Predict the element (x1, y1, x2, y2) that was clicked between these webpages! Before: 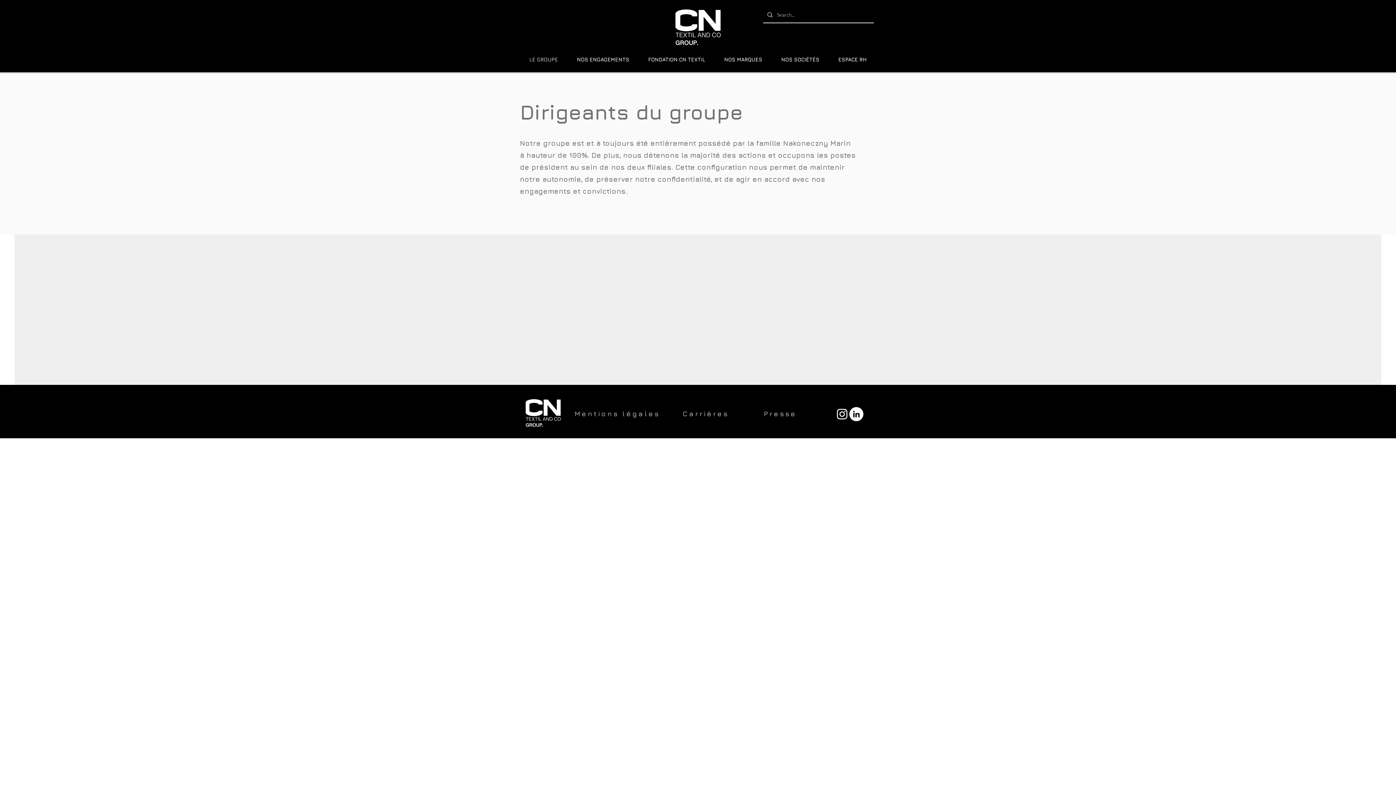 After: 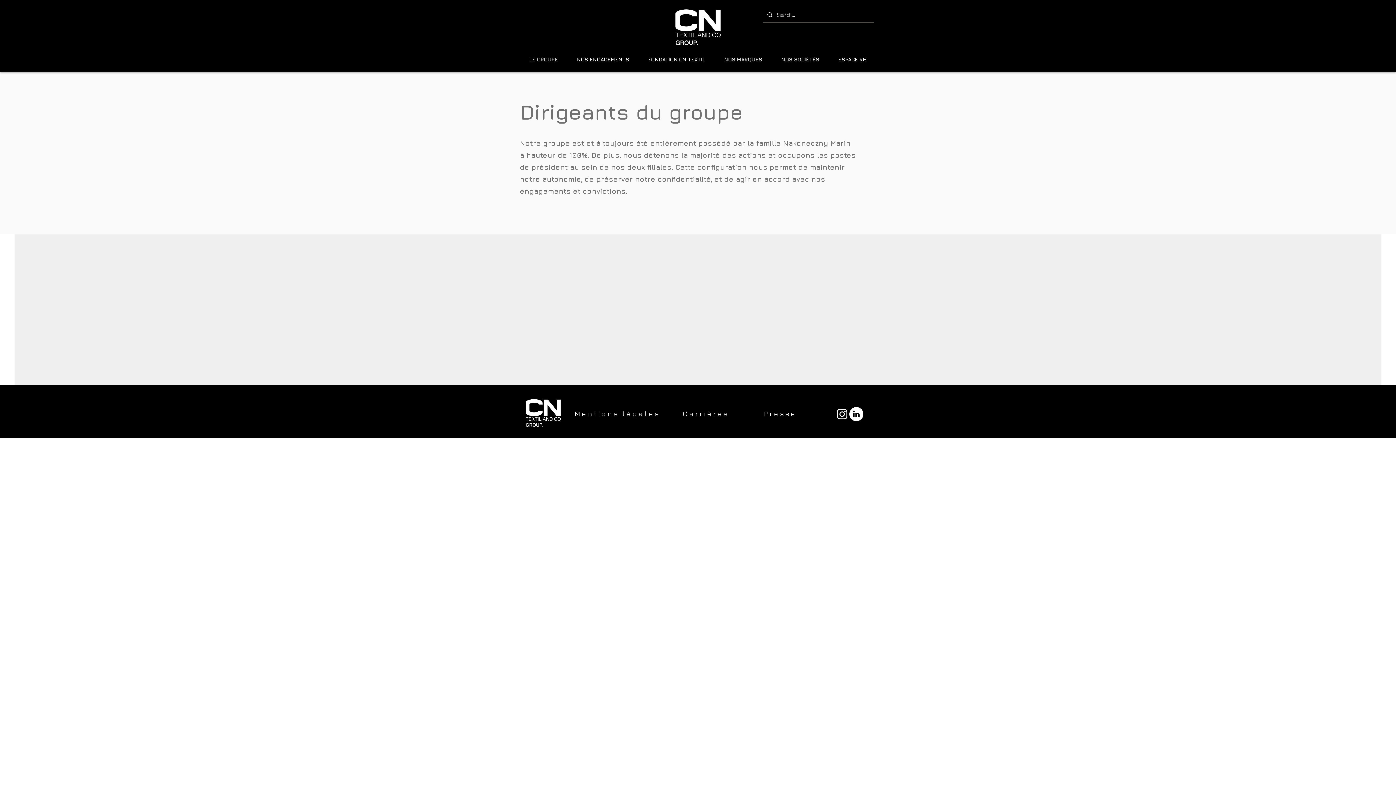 Action: label: Blanc Icône Instagram bbox: (835, 407, 849, 421)